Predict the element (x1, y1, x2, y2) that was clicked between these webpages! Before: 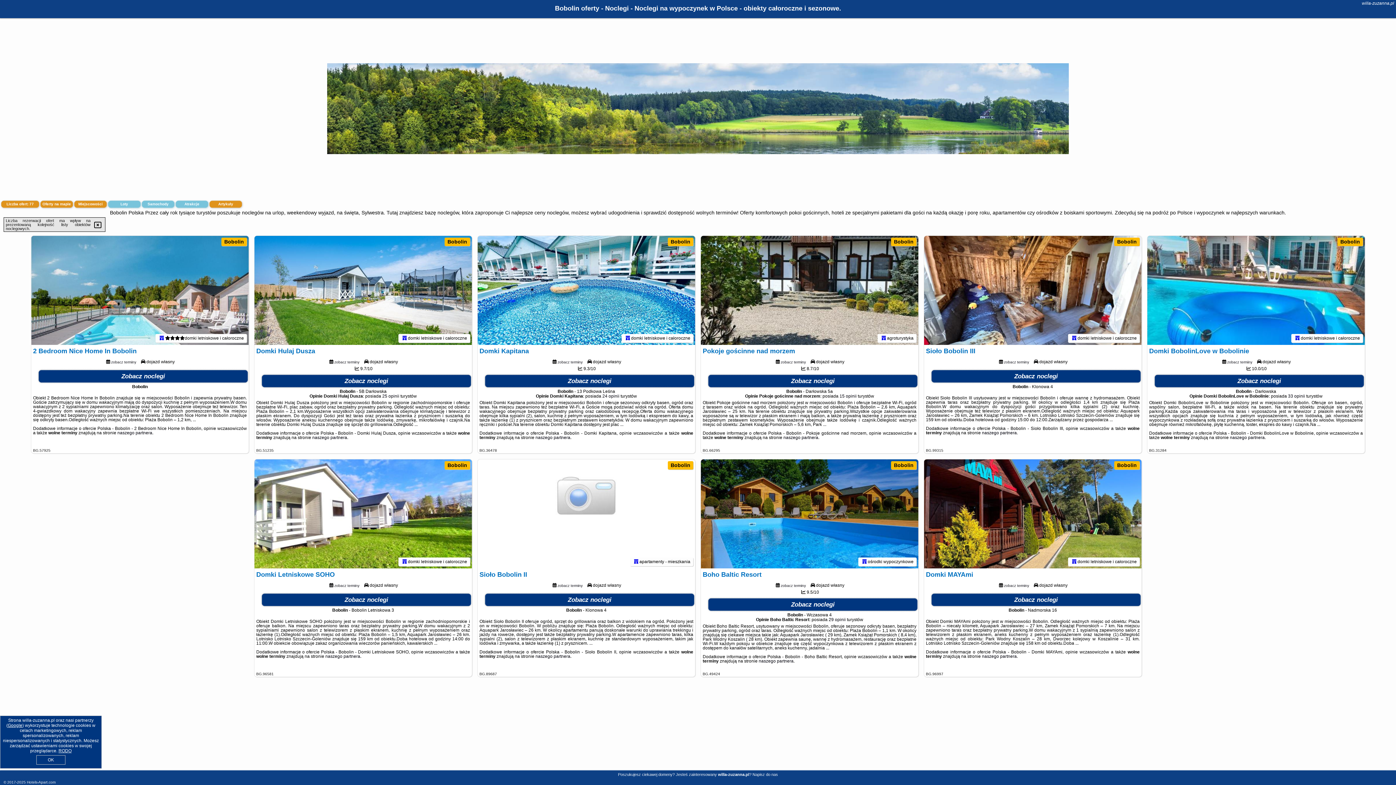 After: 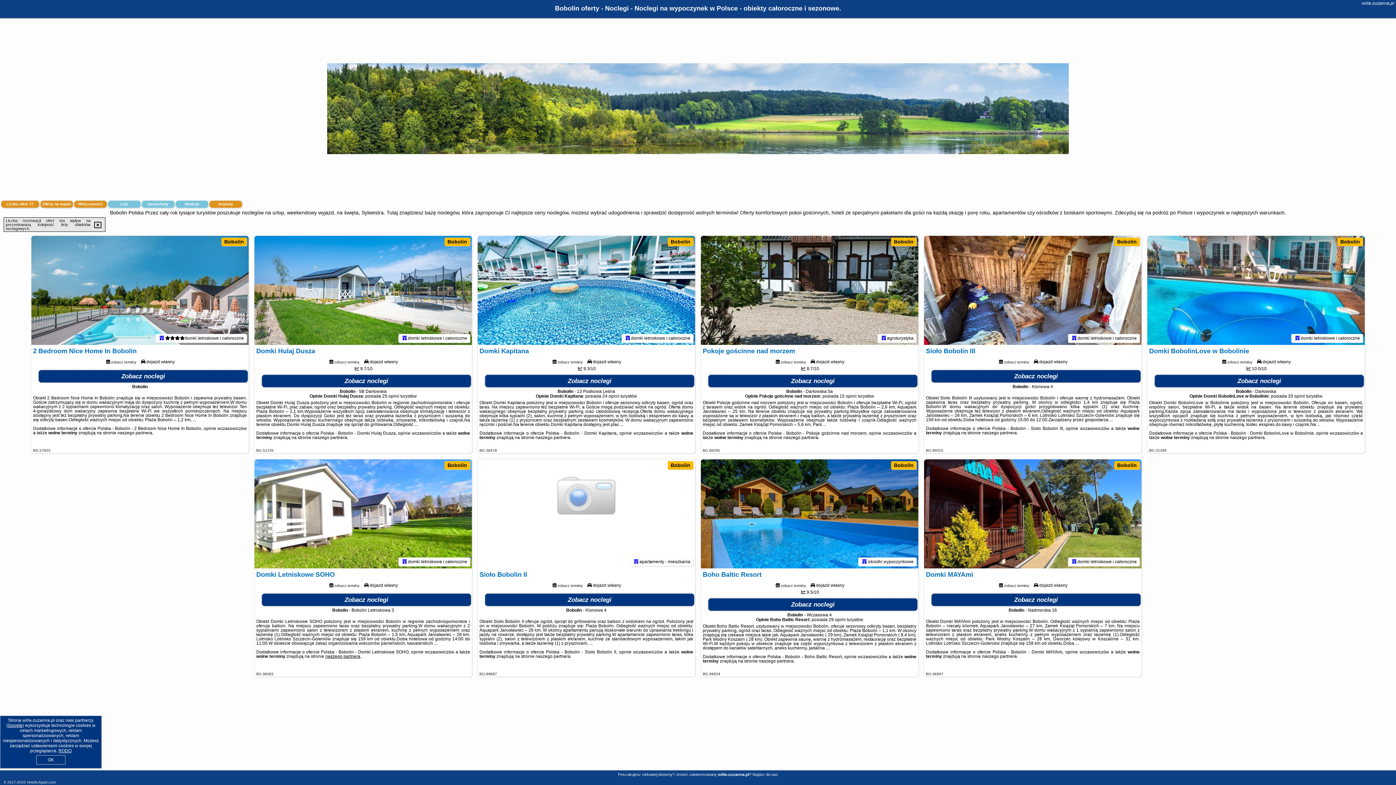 Action: label: naszego partnera bbox: (325, 654, 360, 659)